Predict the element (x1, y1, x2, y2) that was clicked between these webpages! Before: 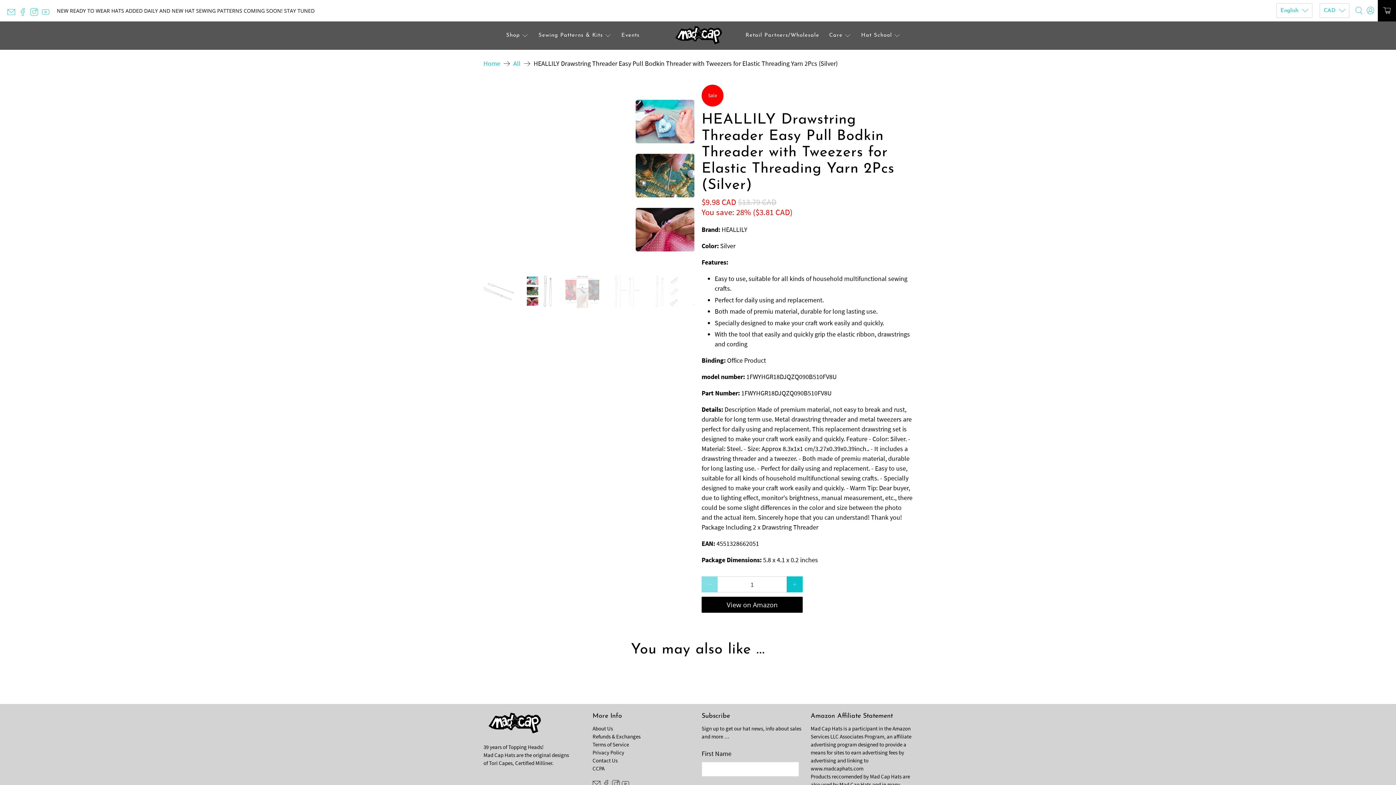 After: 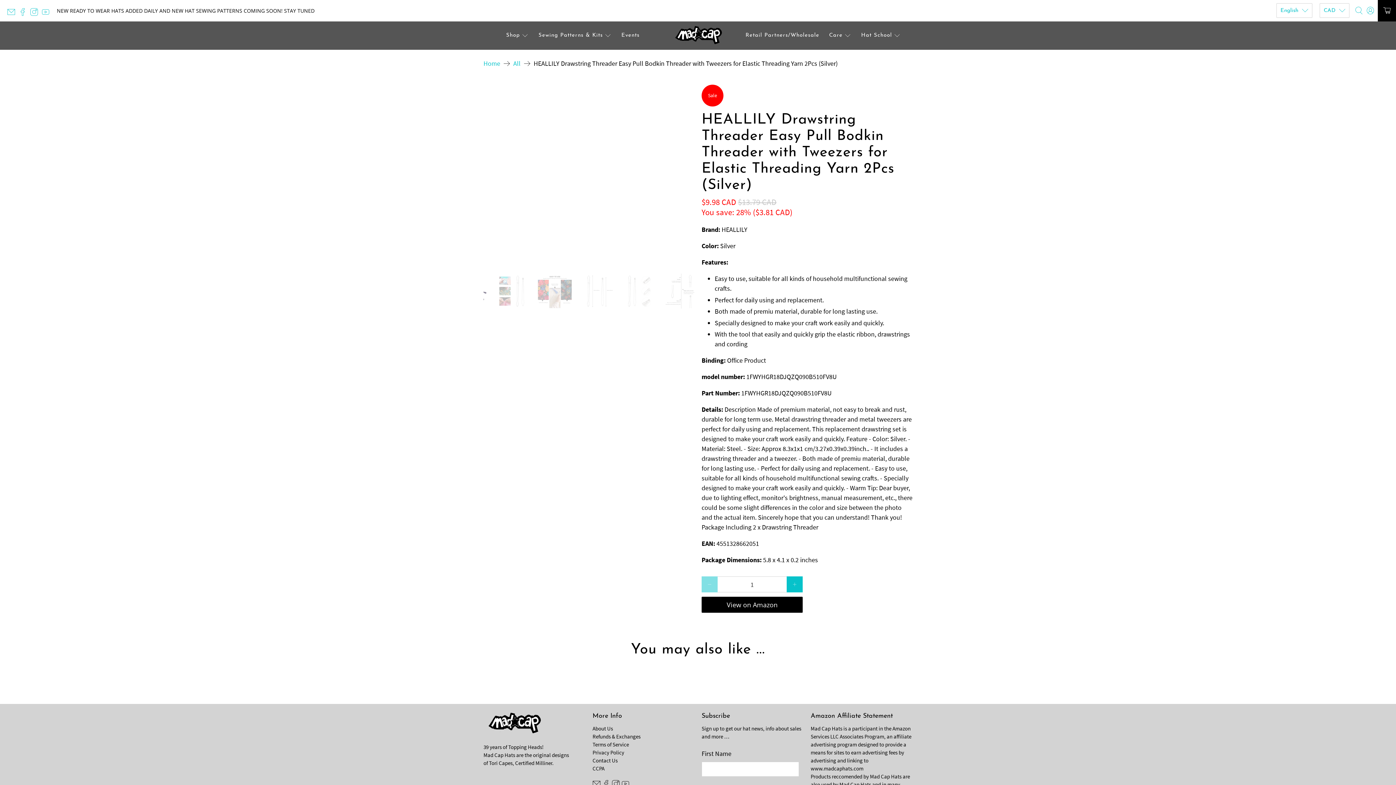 Action: bbox: (18, 10, 30, 17)